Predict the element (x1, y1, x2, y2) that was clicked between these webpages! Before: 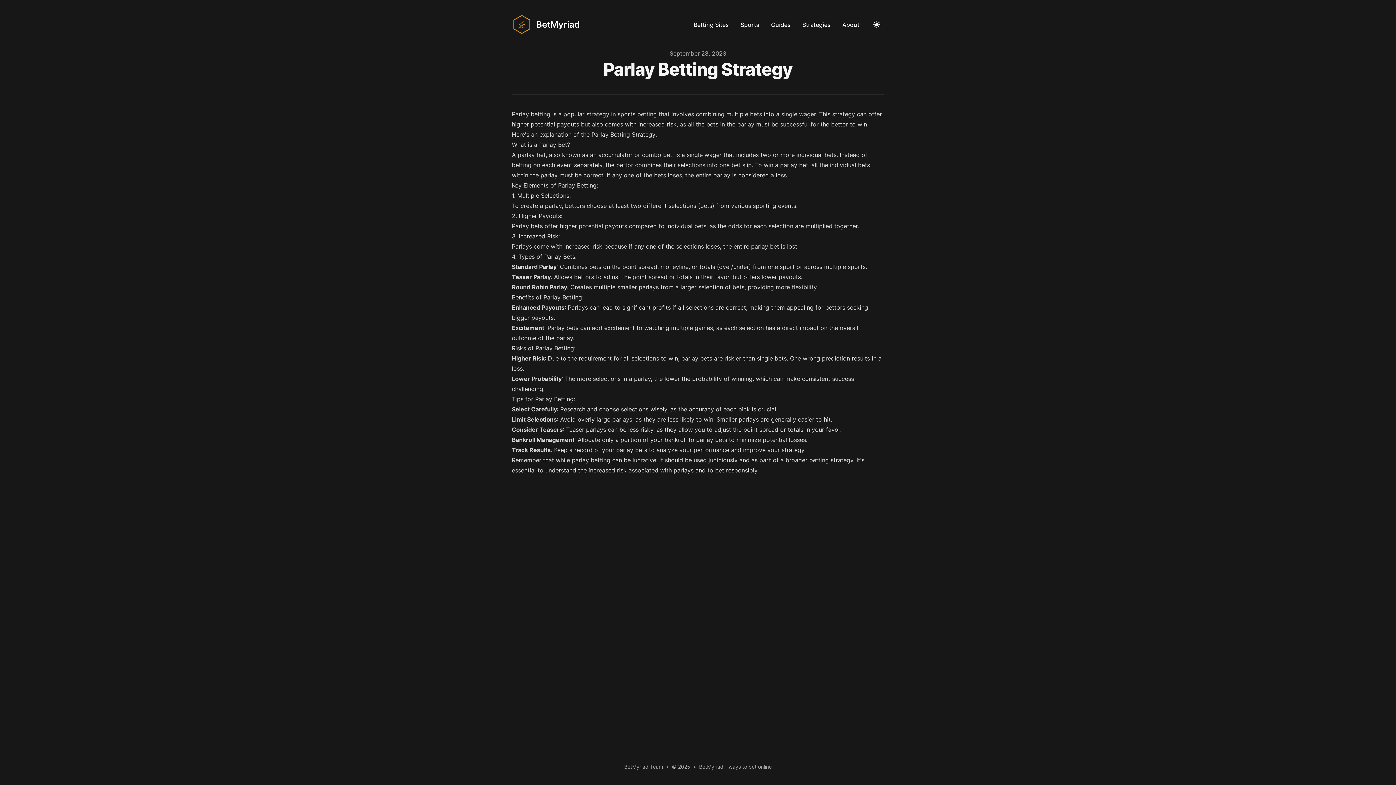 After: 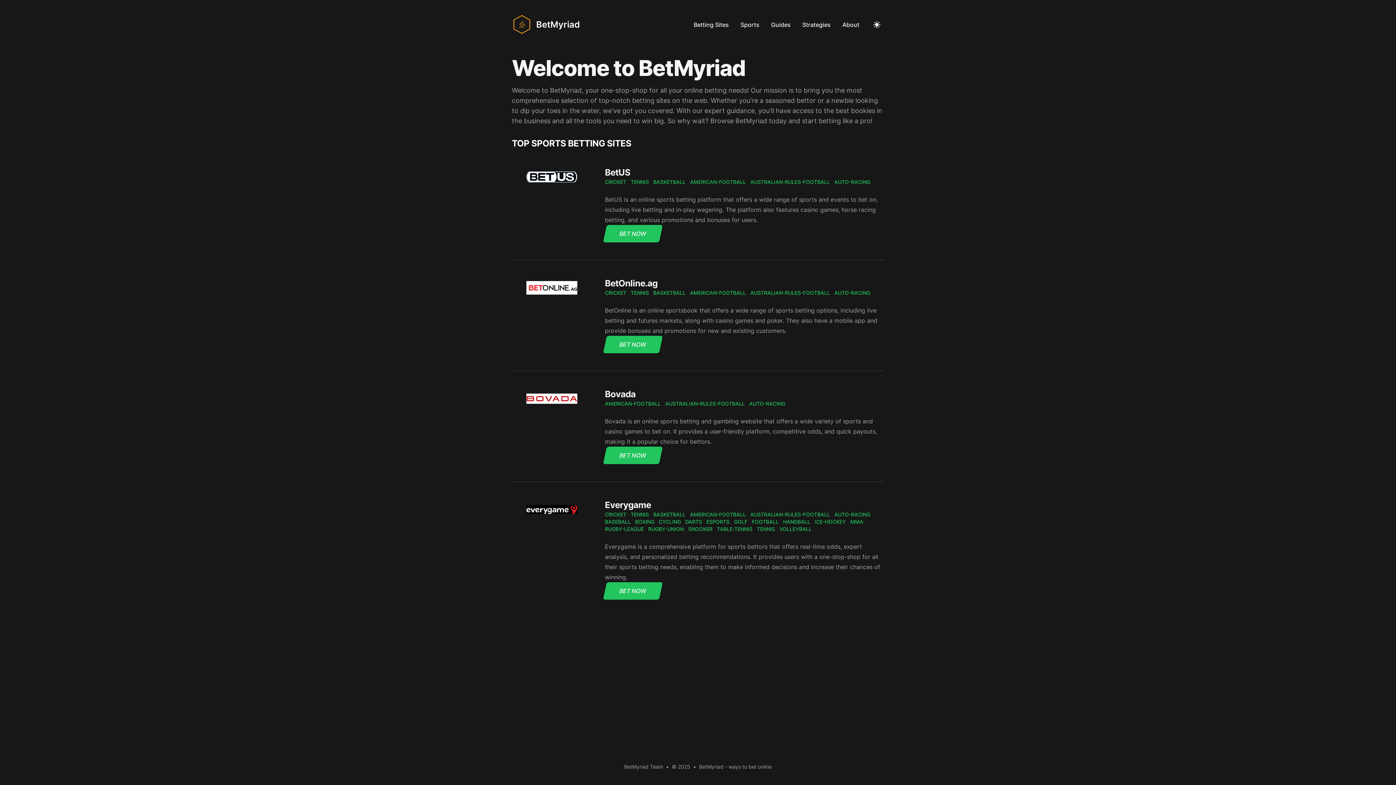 Action: label: BetMyriad bbox: (512, 14, 580, 34)